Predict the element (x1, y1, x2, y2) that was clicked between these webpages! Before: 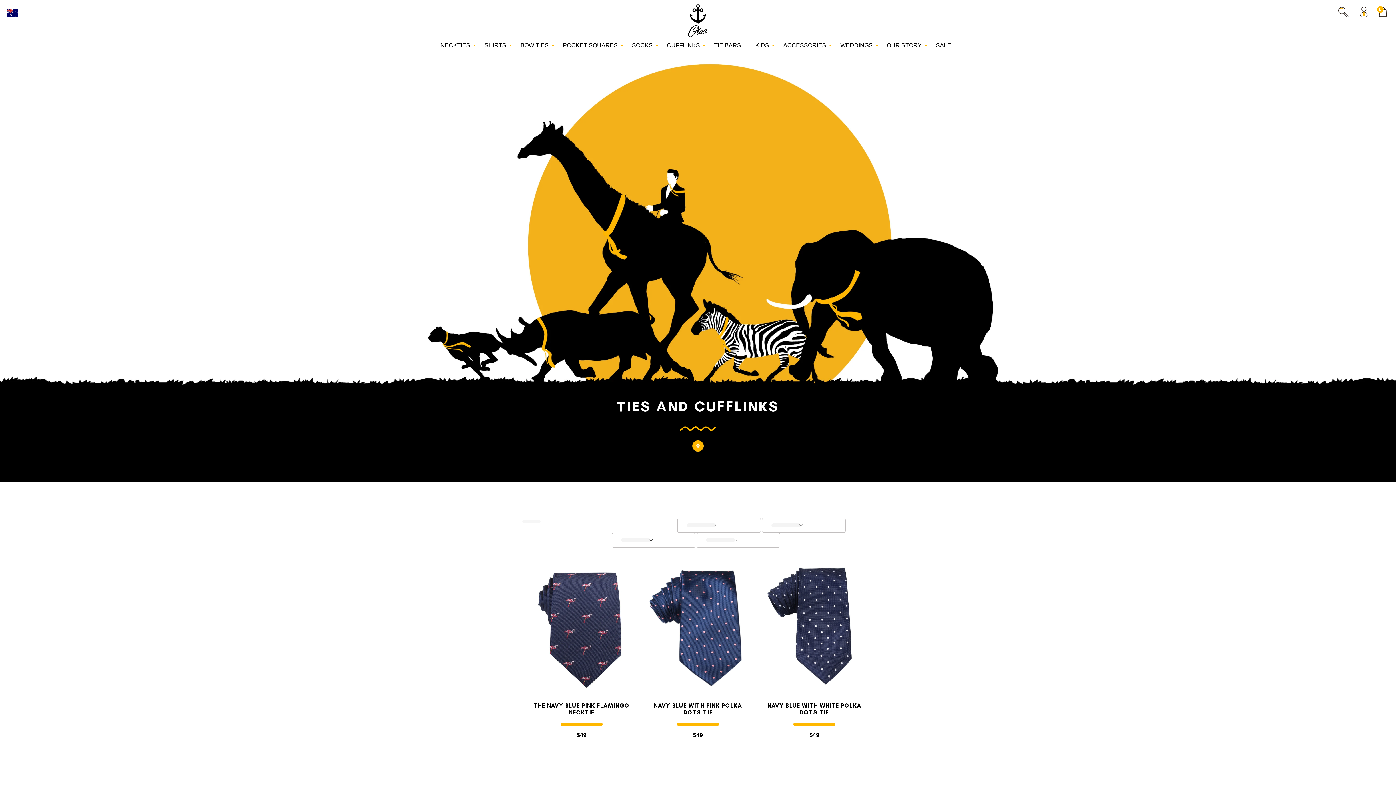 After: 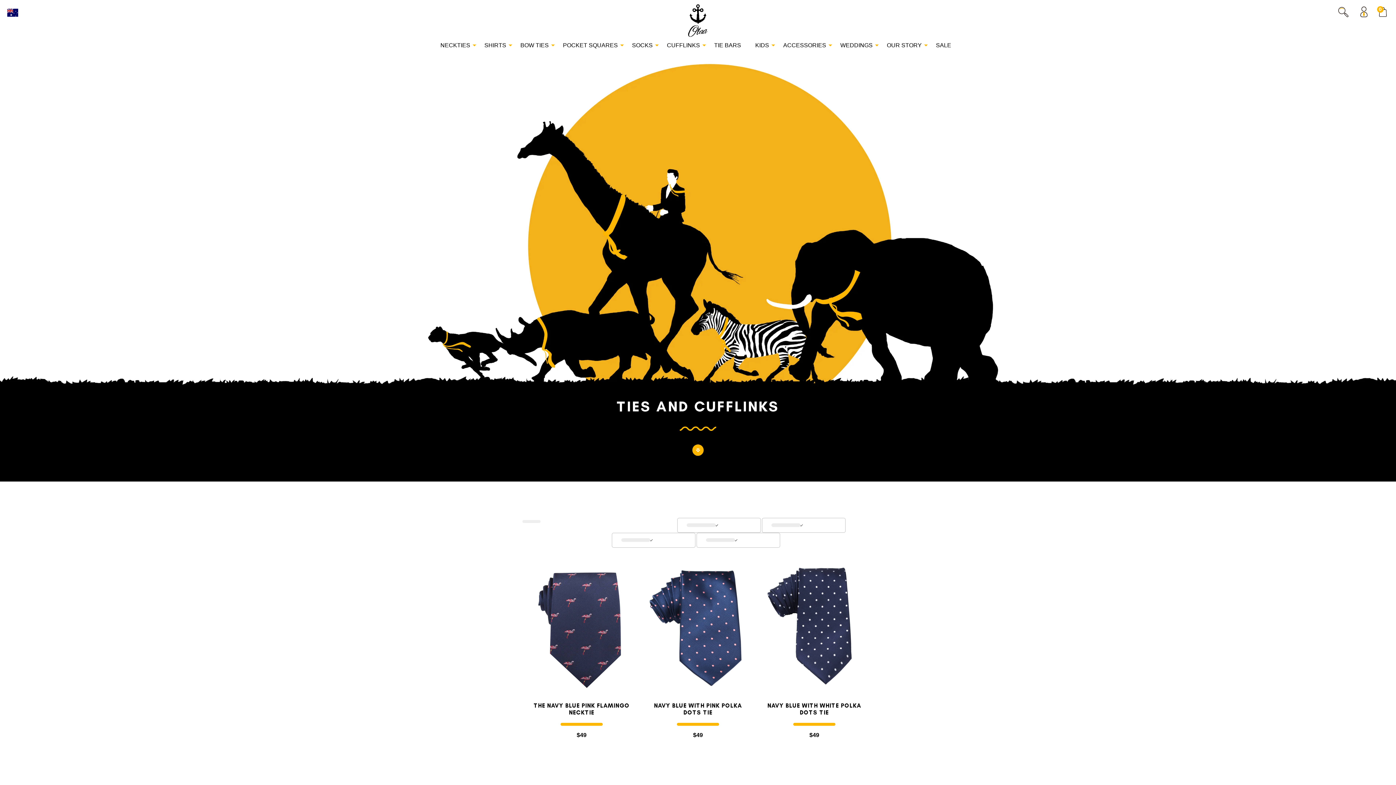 Action: bbox: (621, 534, 652, 546)